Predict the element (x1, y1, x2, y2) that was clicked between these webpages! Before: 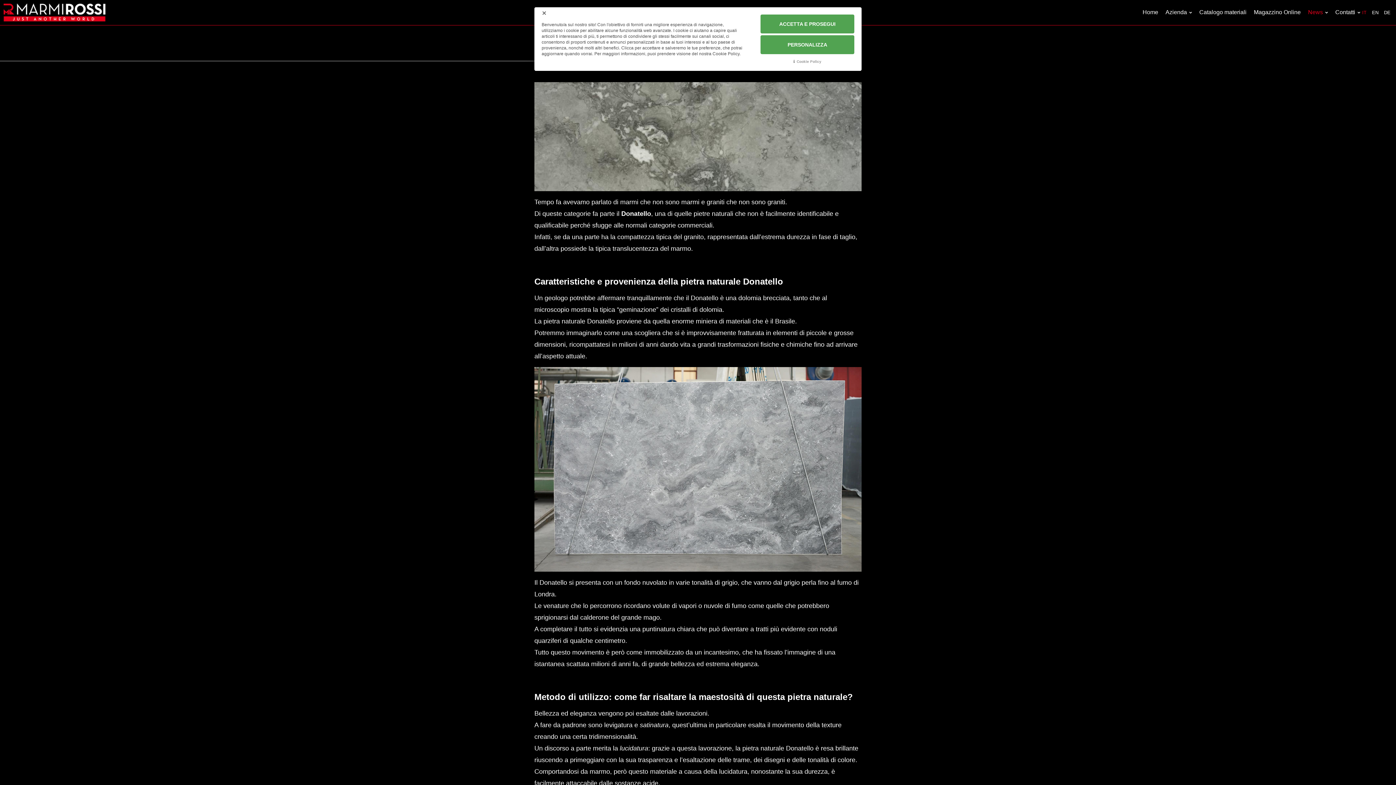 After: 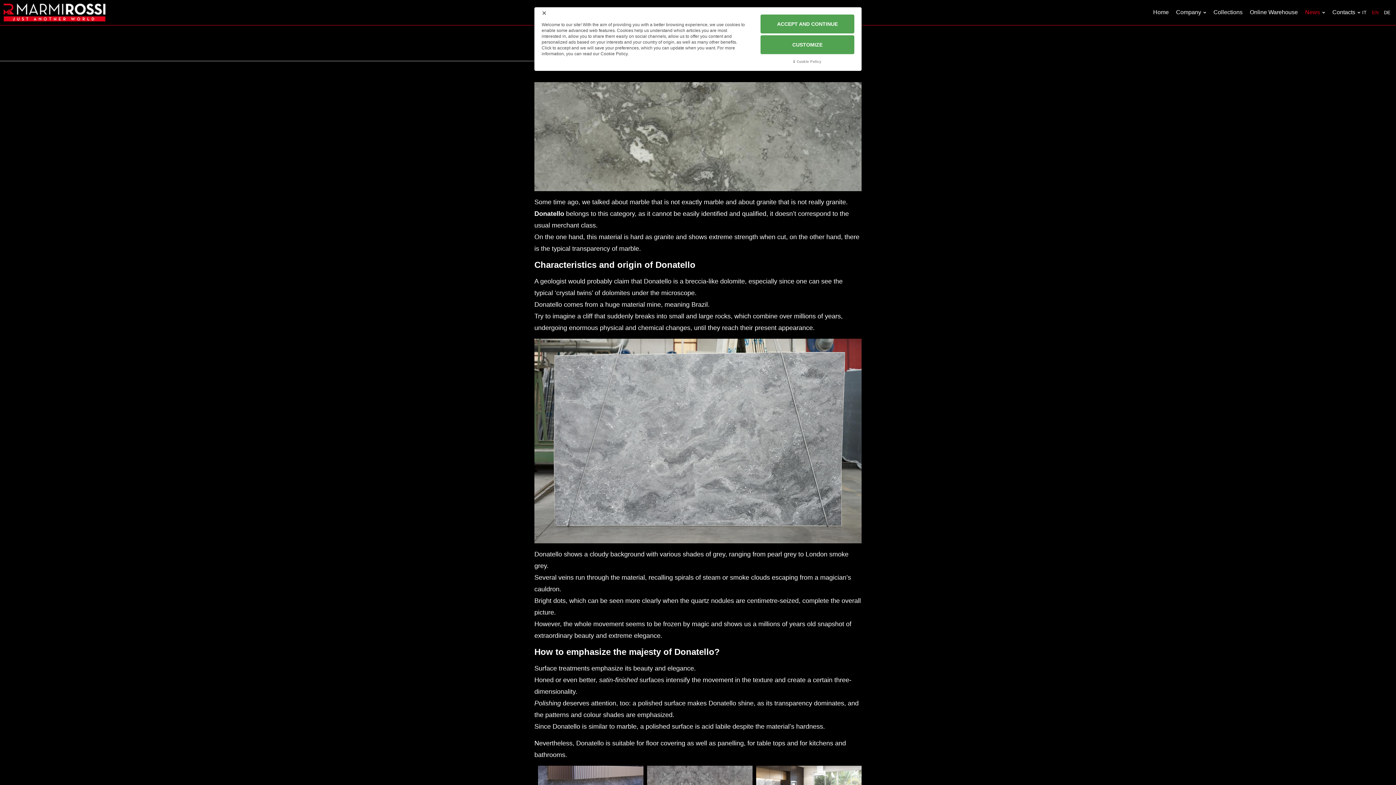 Action: label: EN bbox: (1372, 9, 1378, 15)